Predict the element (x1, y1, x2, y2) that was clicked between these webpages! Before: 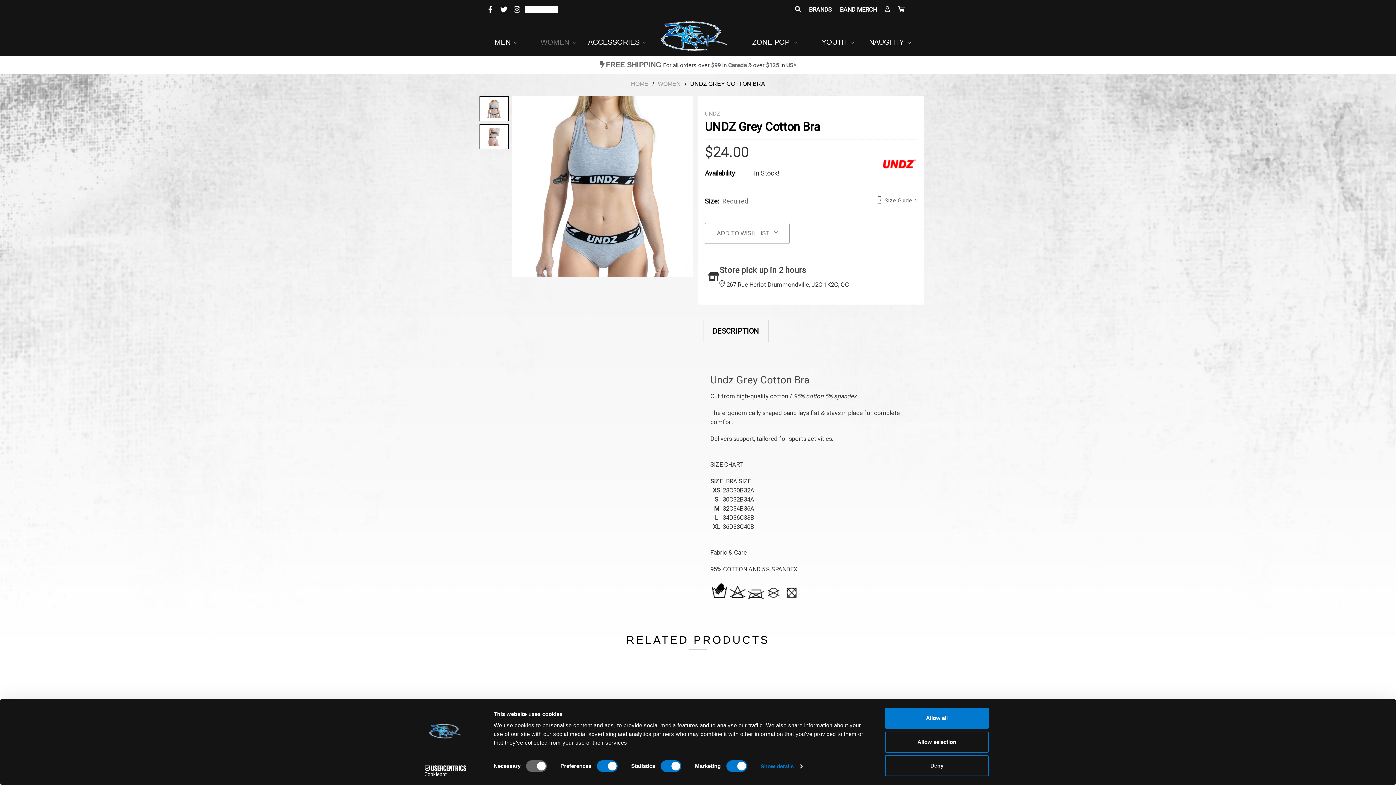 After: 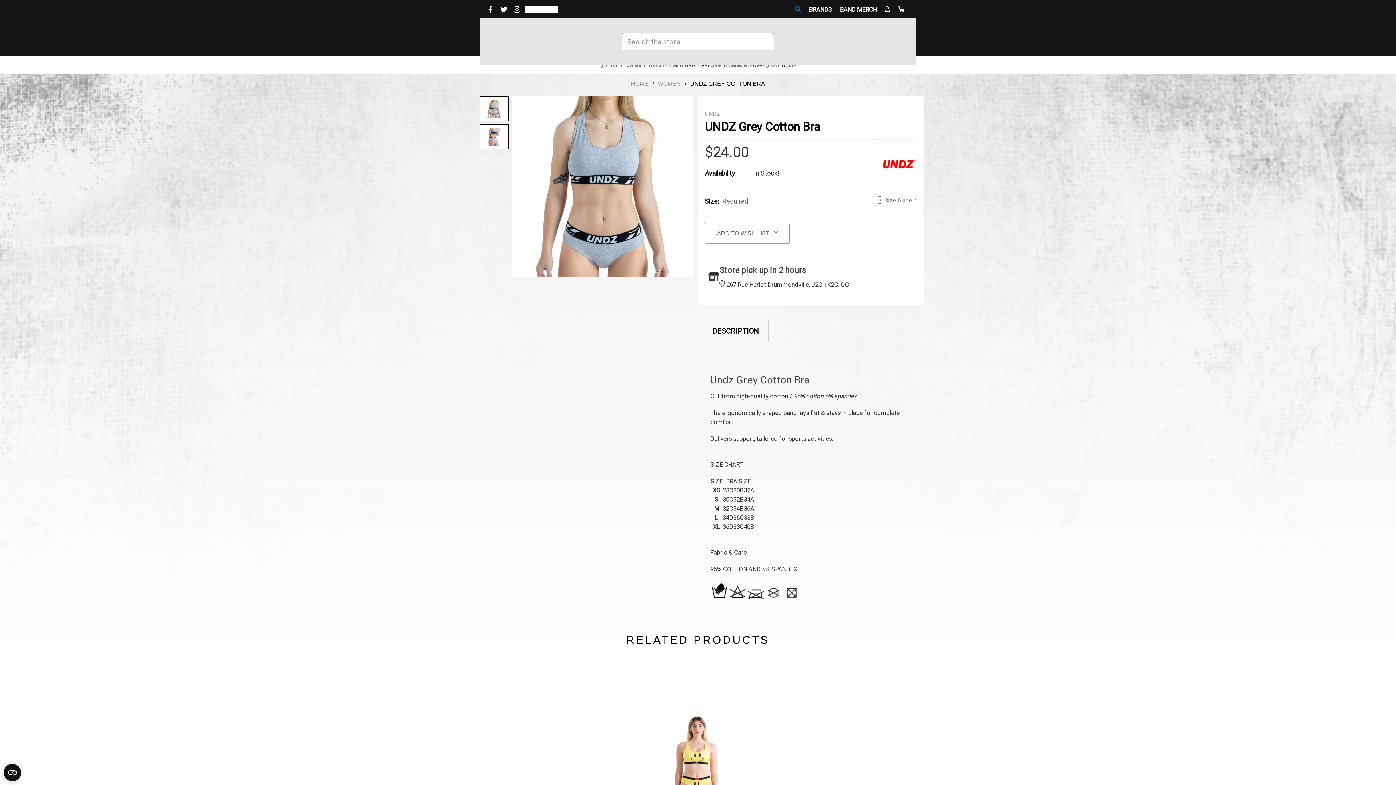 Action: bbox: (791, 0, 805, 18)